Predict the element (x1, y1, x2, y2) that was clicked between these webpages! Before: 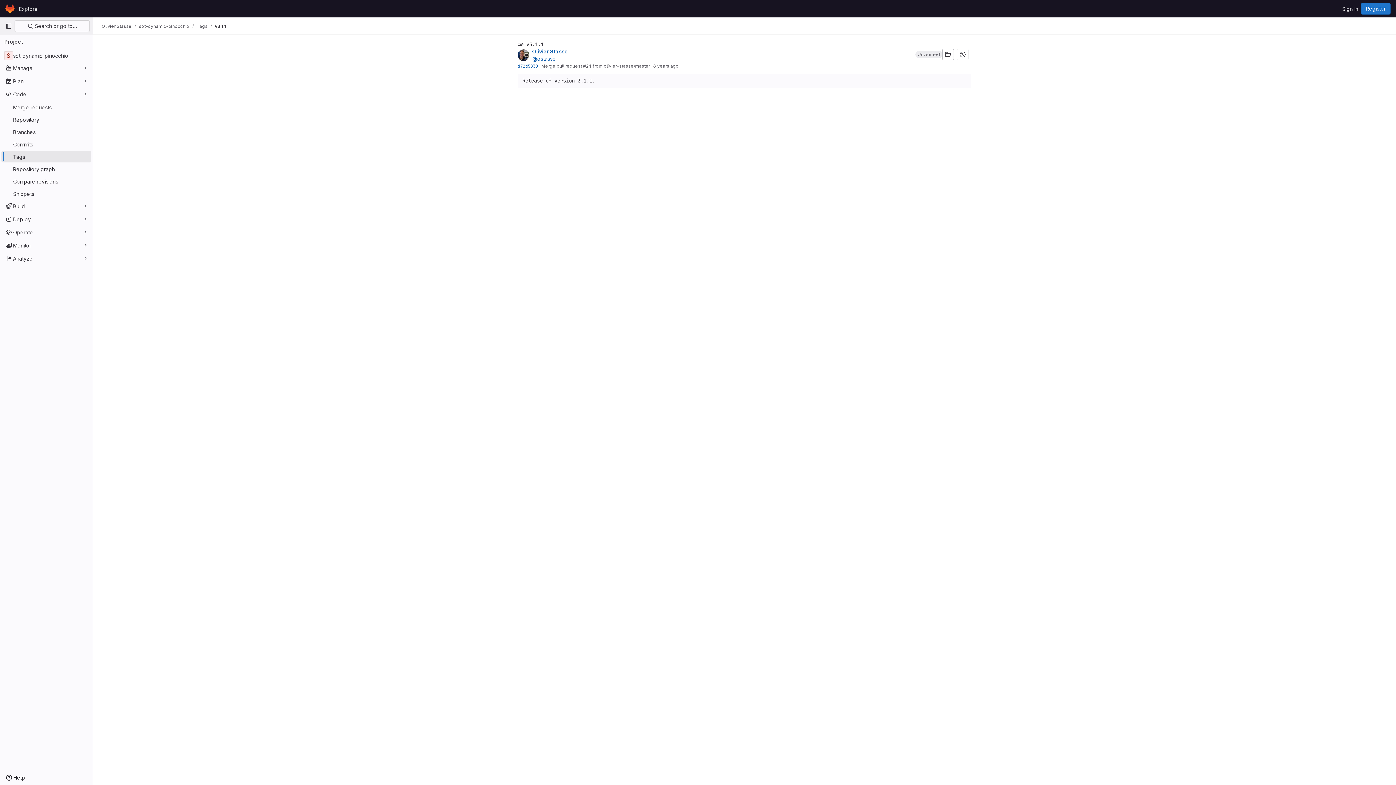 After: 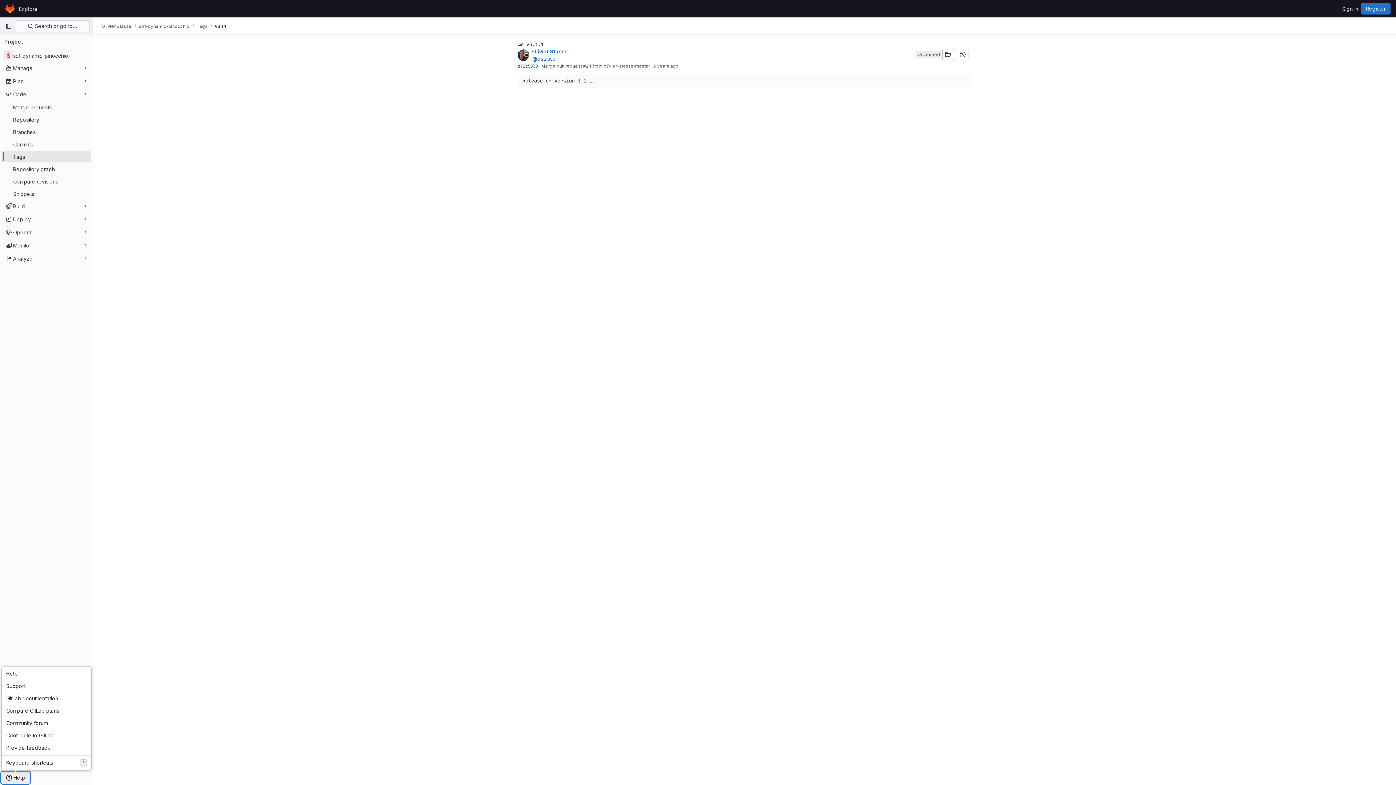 Action: label: Help bbox: (1, 772, 29, 784)